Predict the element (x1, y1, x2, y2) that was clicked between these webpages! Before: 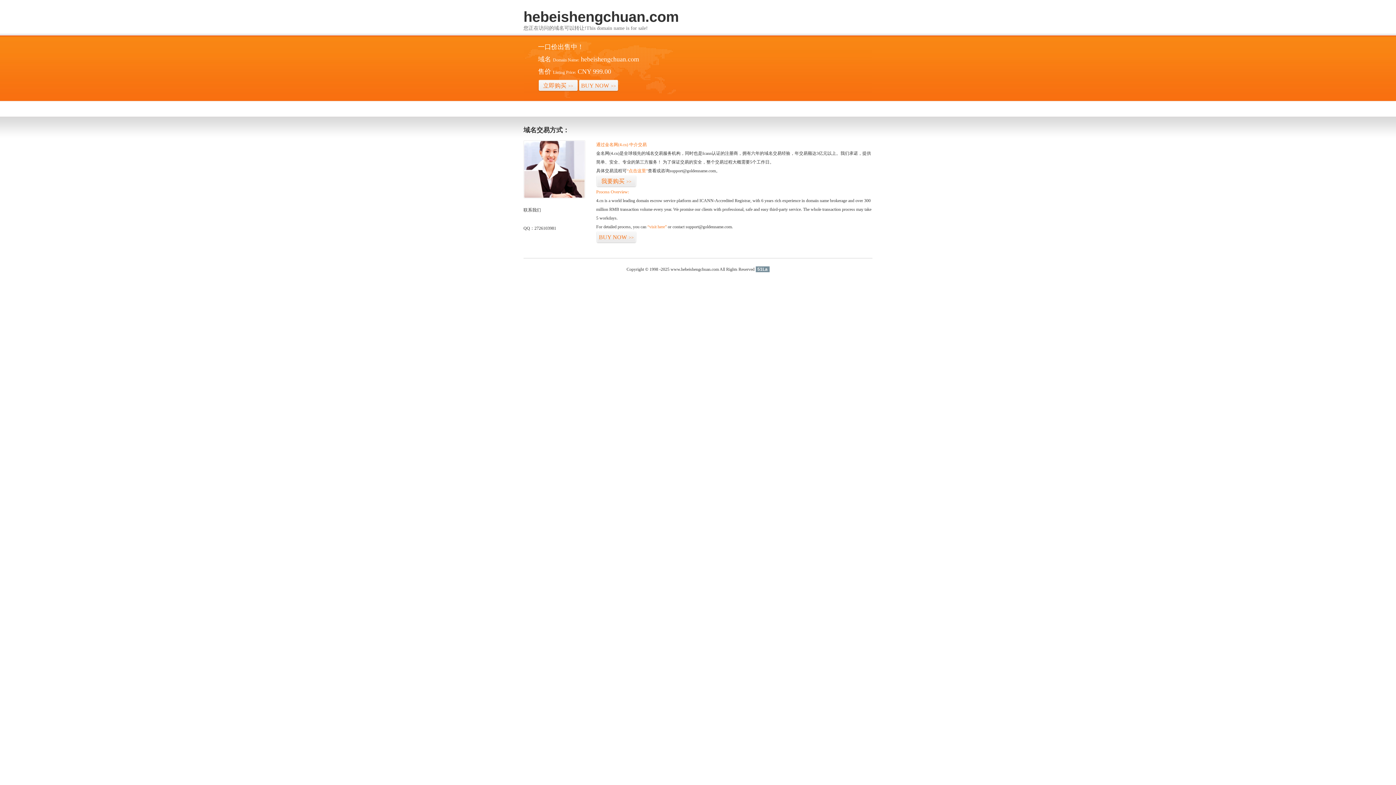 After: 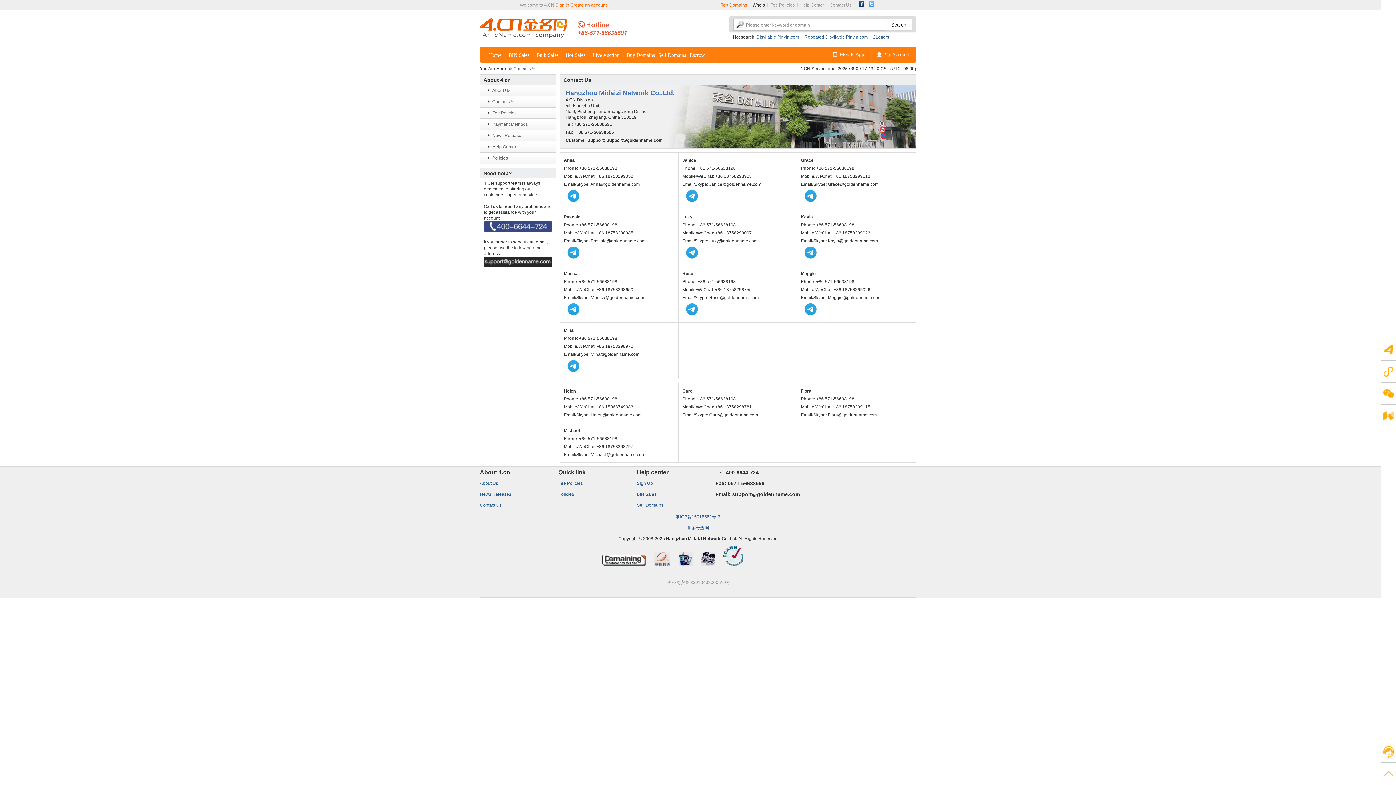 Action: bbox: (523, 194, 585, 199)